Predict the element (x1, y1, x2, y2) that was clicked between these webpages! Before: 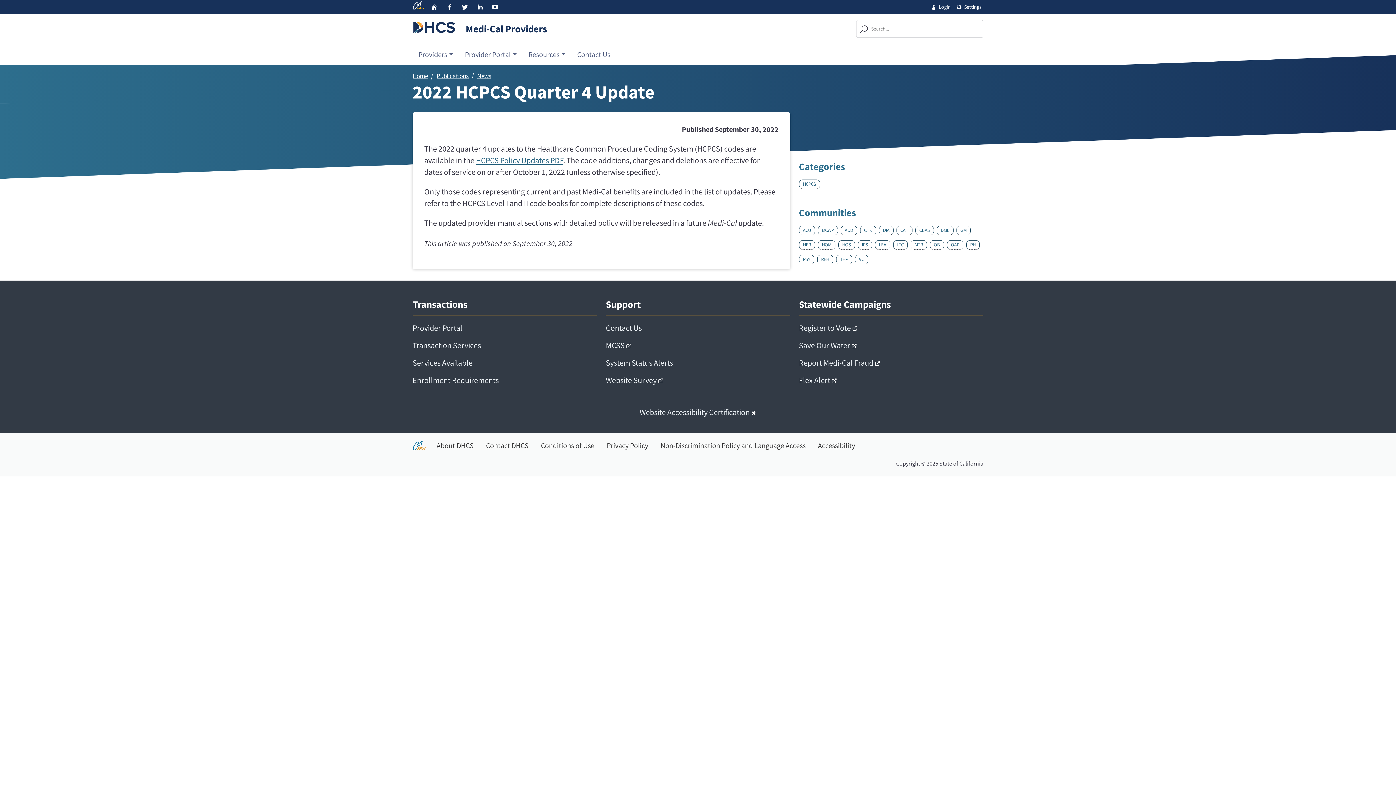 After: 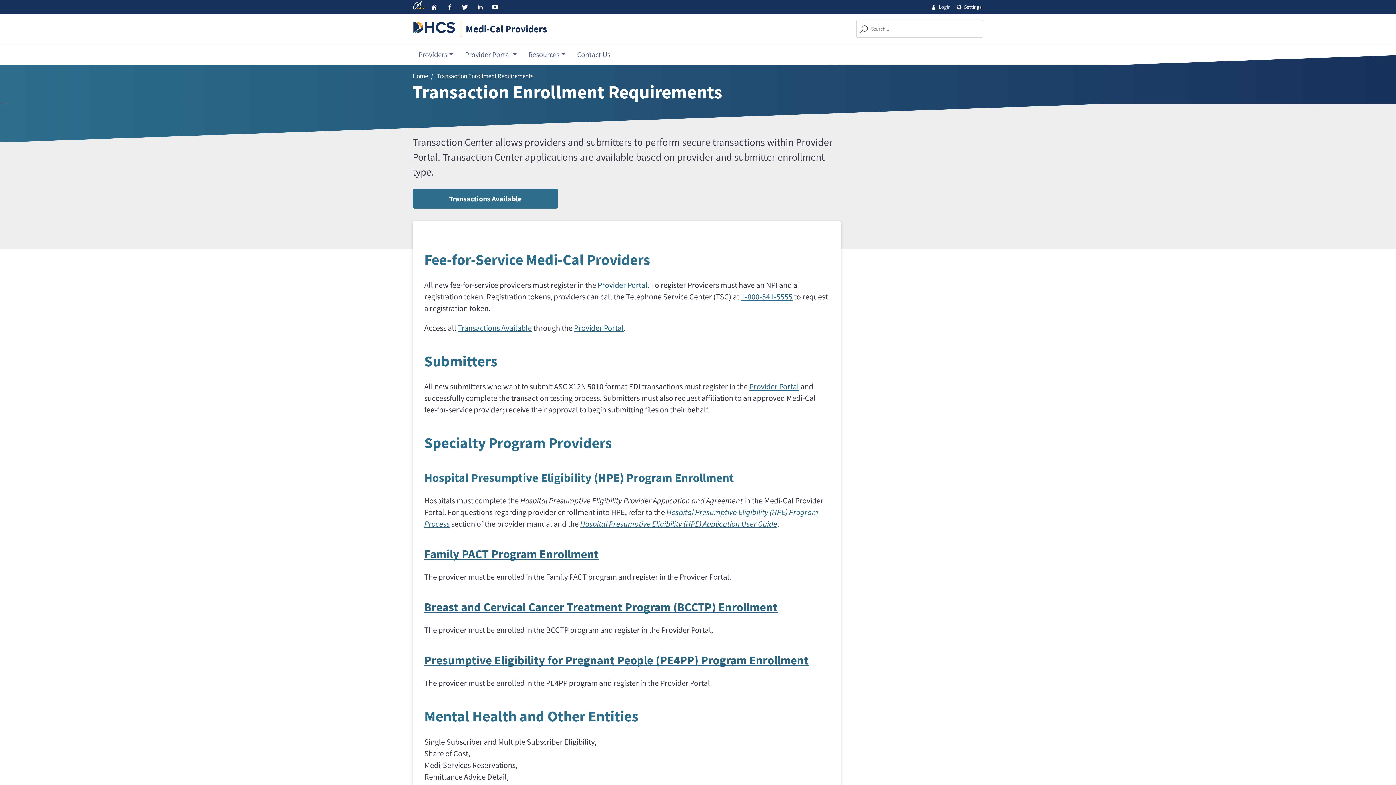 Action: bbox: (412, 375, 500, 385) label: Enrollment Requirements